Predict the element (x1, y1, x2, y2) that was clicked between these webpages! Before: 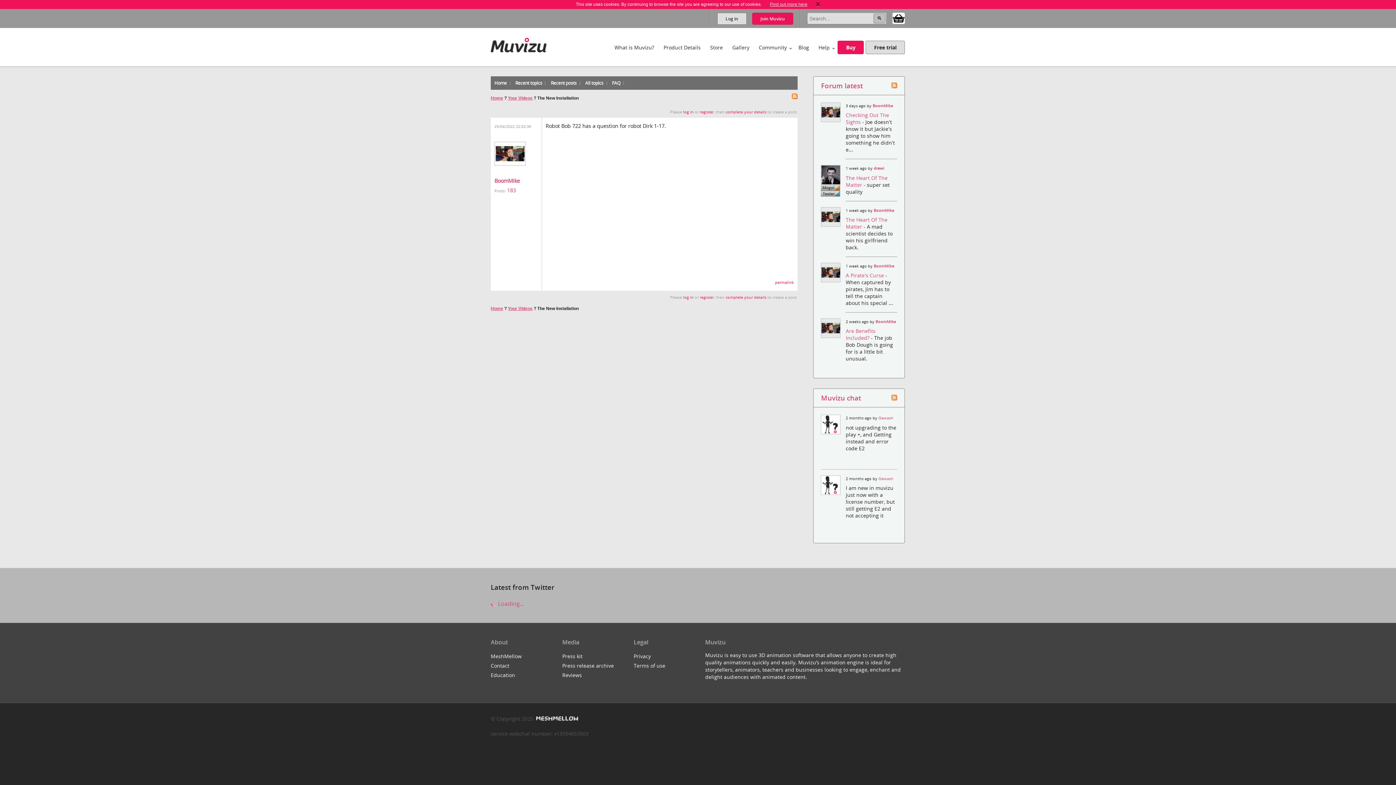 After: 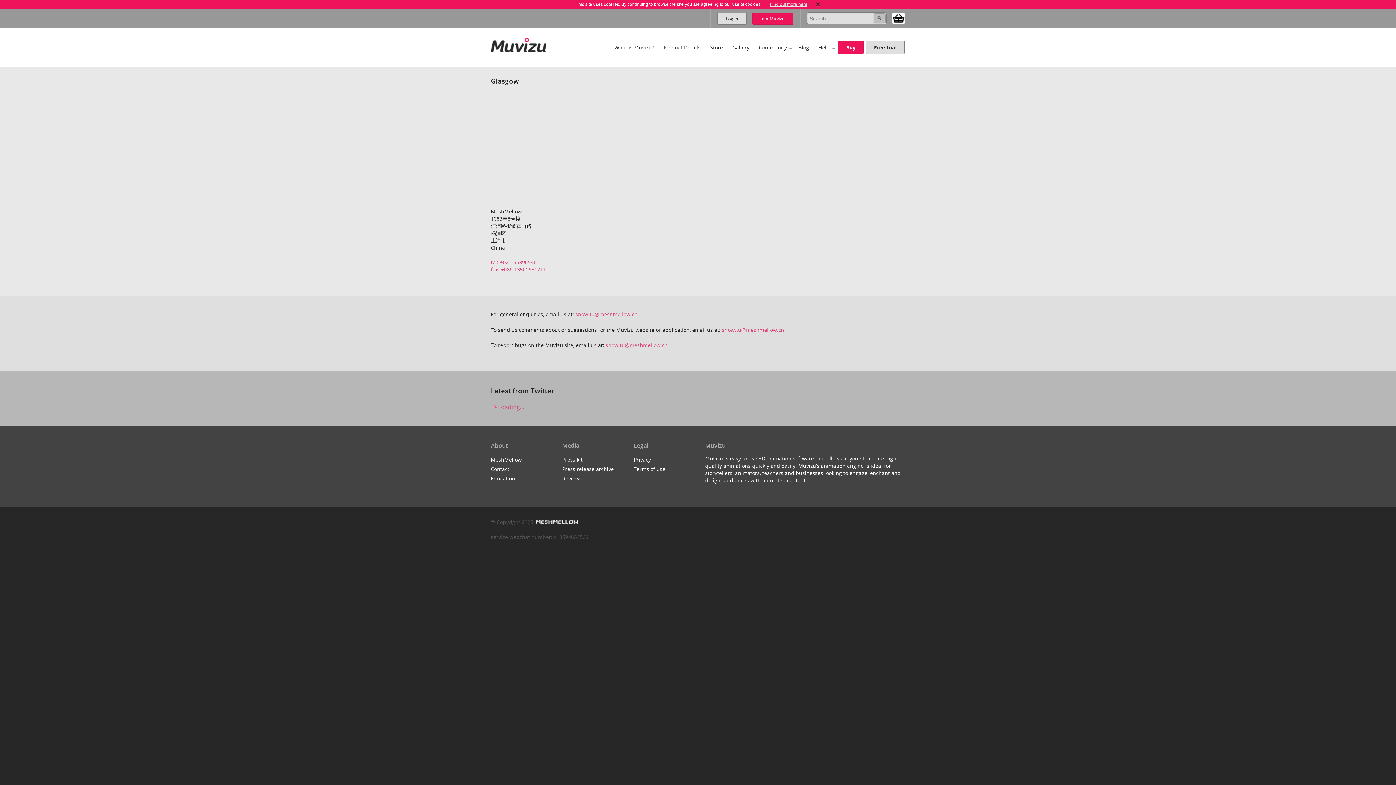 Action: bbox: (490, 662, 509, 669) label: Contact